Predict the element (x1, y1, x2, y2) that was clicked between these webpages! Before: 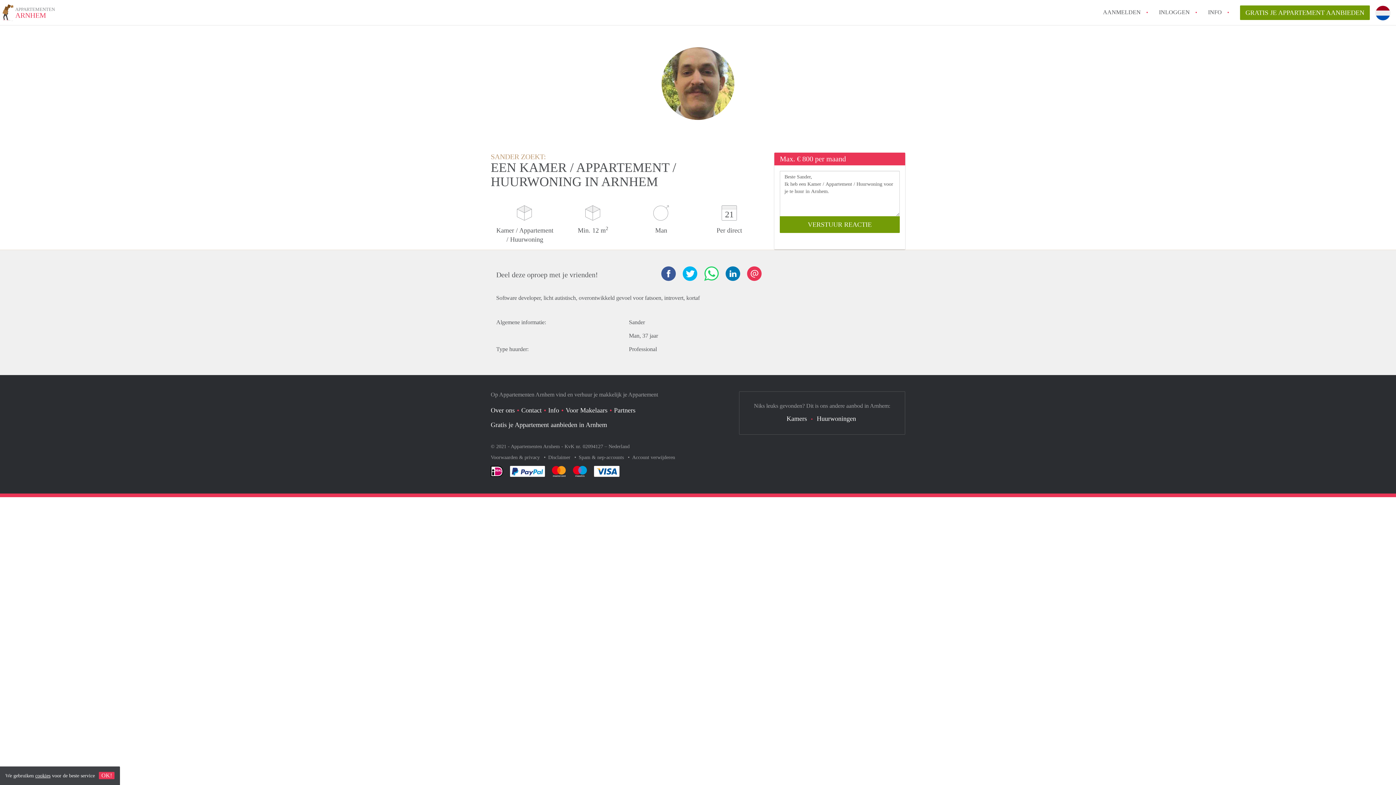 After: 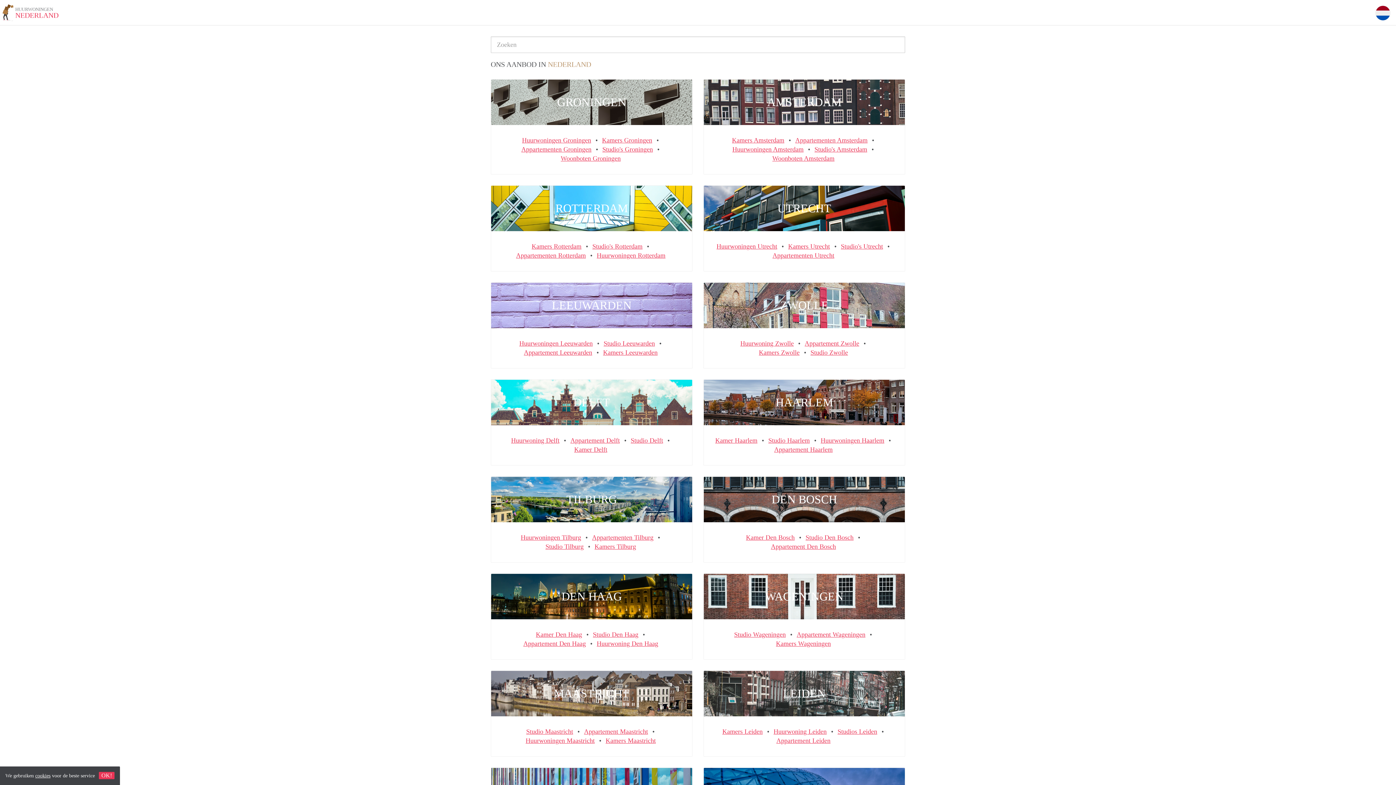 Action: bbox: (608, 444, 629, 449) label: Nederland